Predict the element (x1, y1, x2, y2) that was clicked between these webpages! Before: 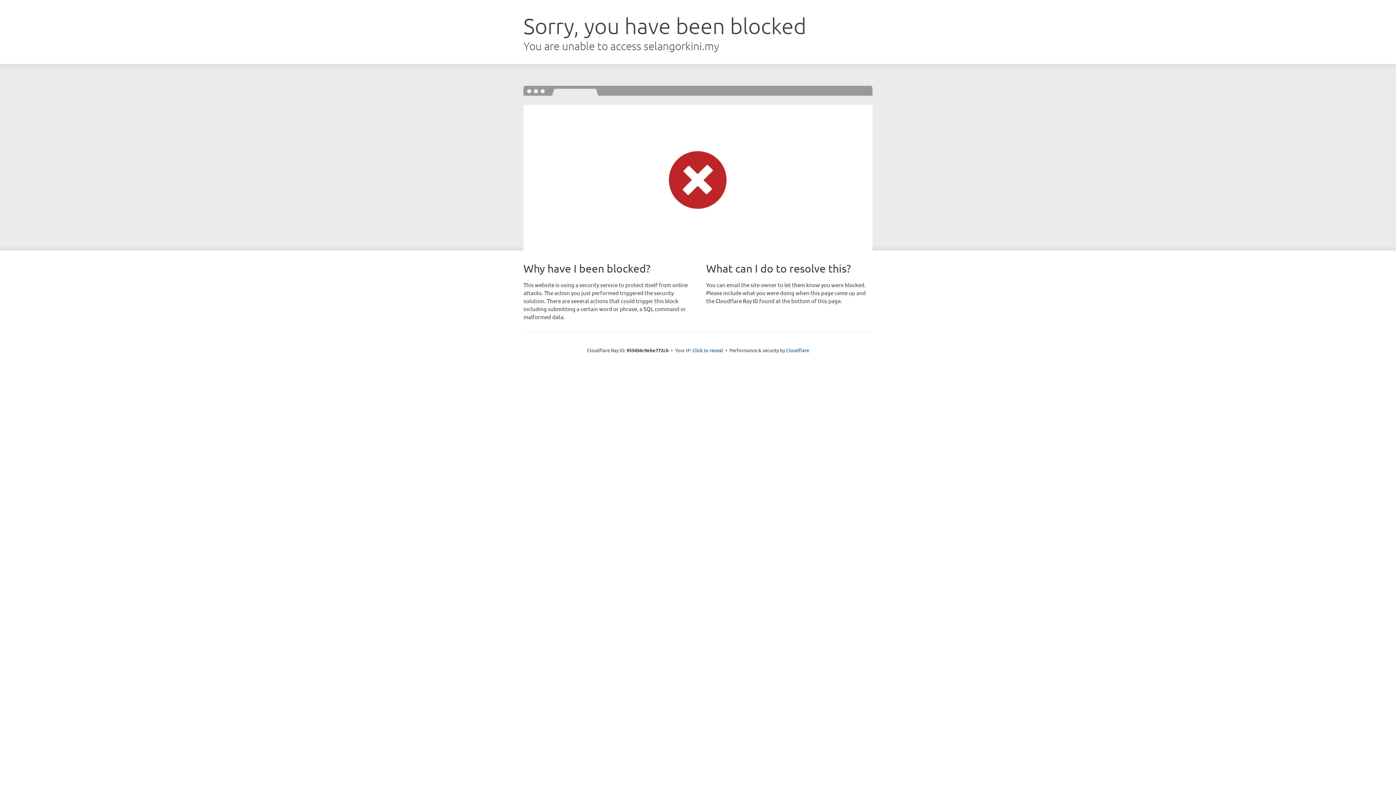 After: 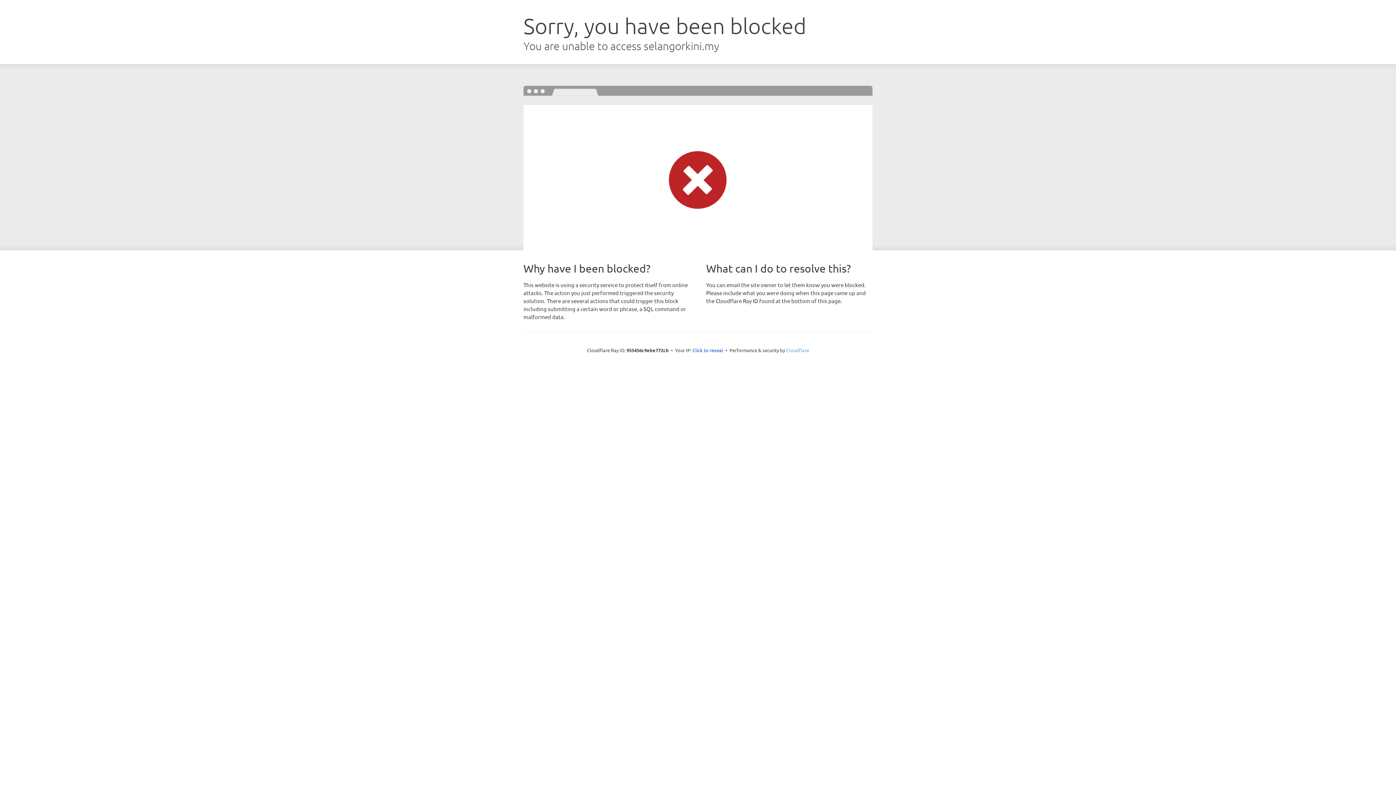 Action: label: Cloudflare bbox: (786, 347, 809, 353)